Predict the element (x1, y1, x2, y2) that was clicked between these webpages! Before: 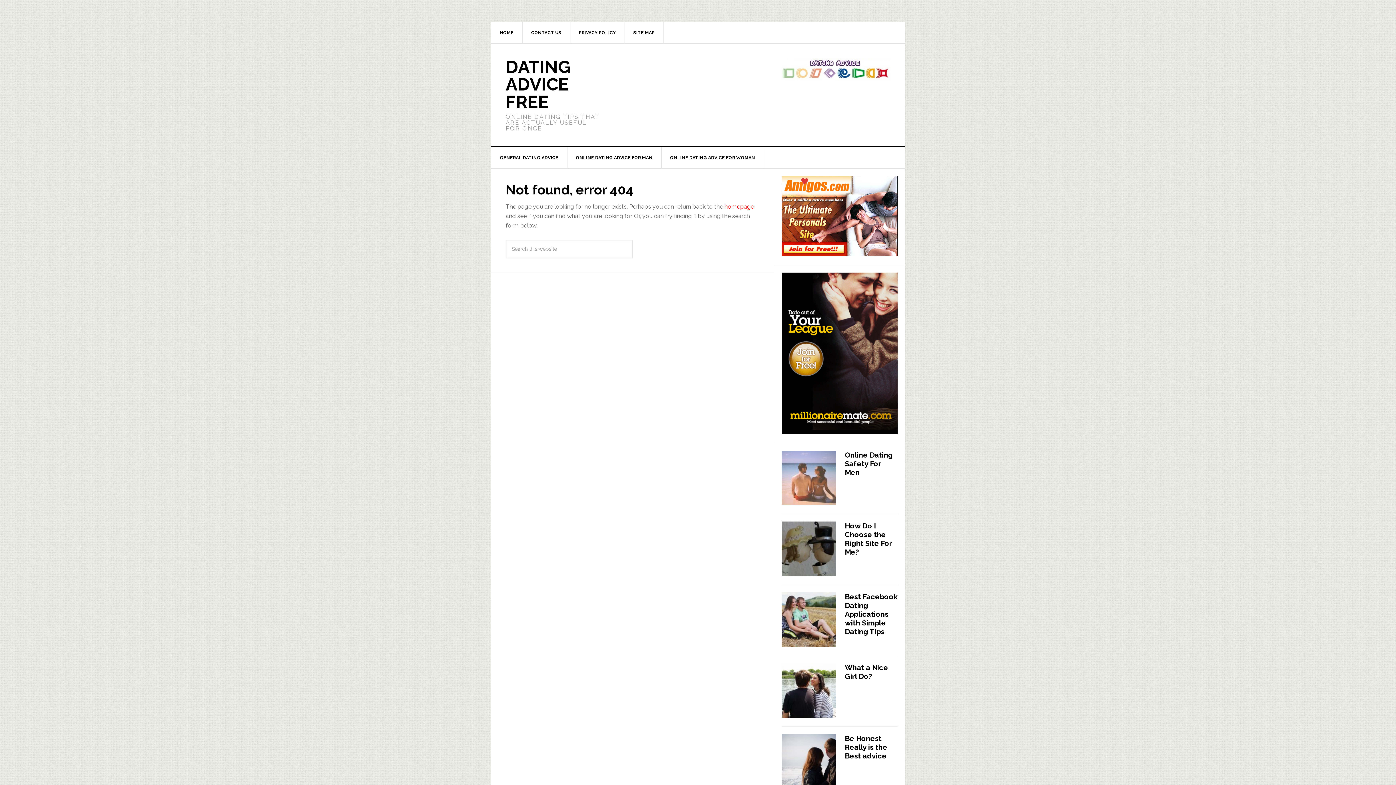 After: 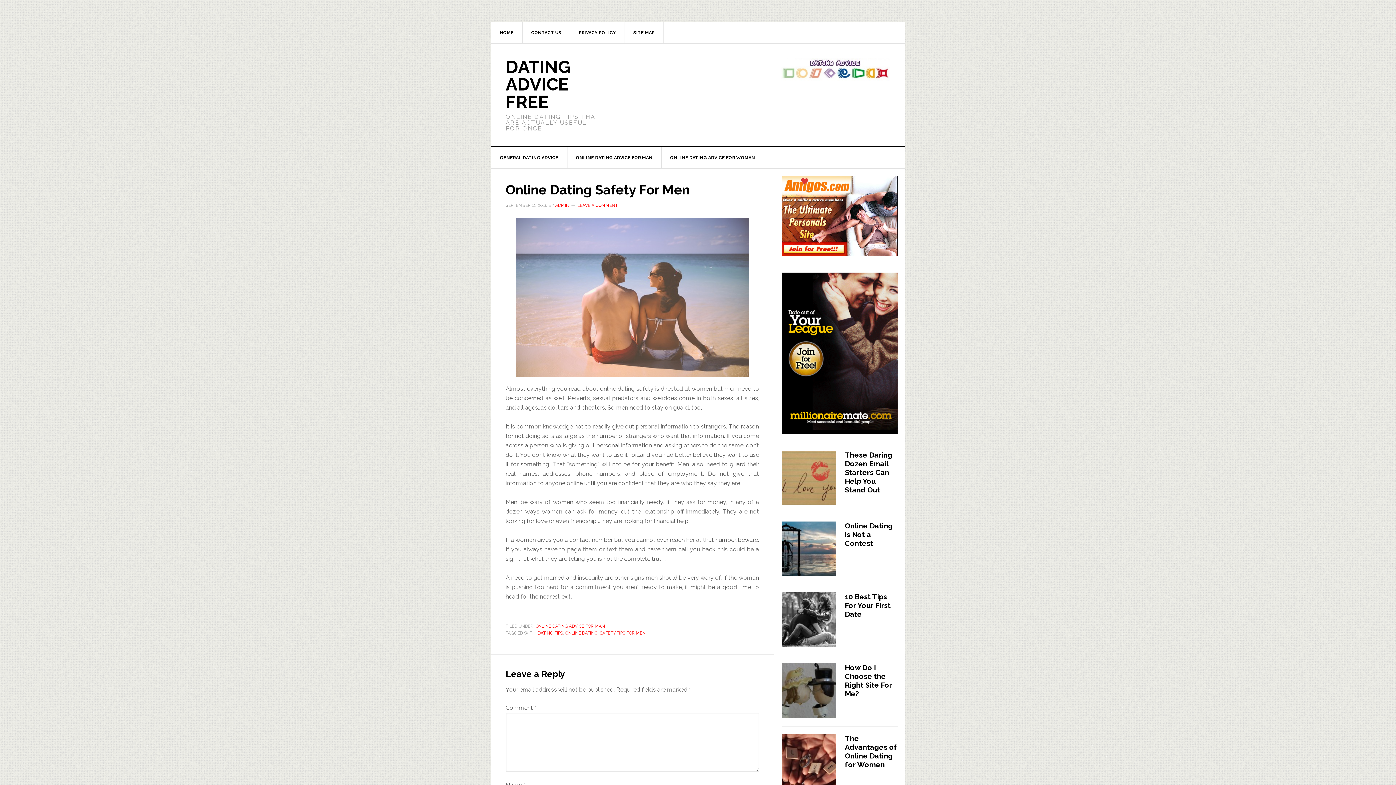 Action: label: Online Dating Safety For Men bbox: (845, 450, 893, 477)